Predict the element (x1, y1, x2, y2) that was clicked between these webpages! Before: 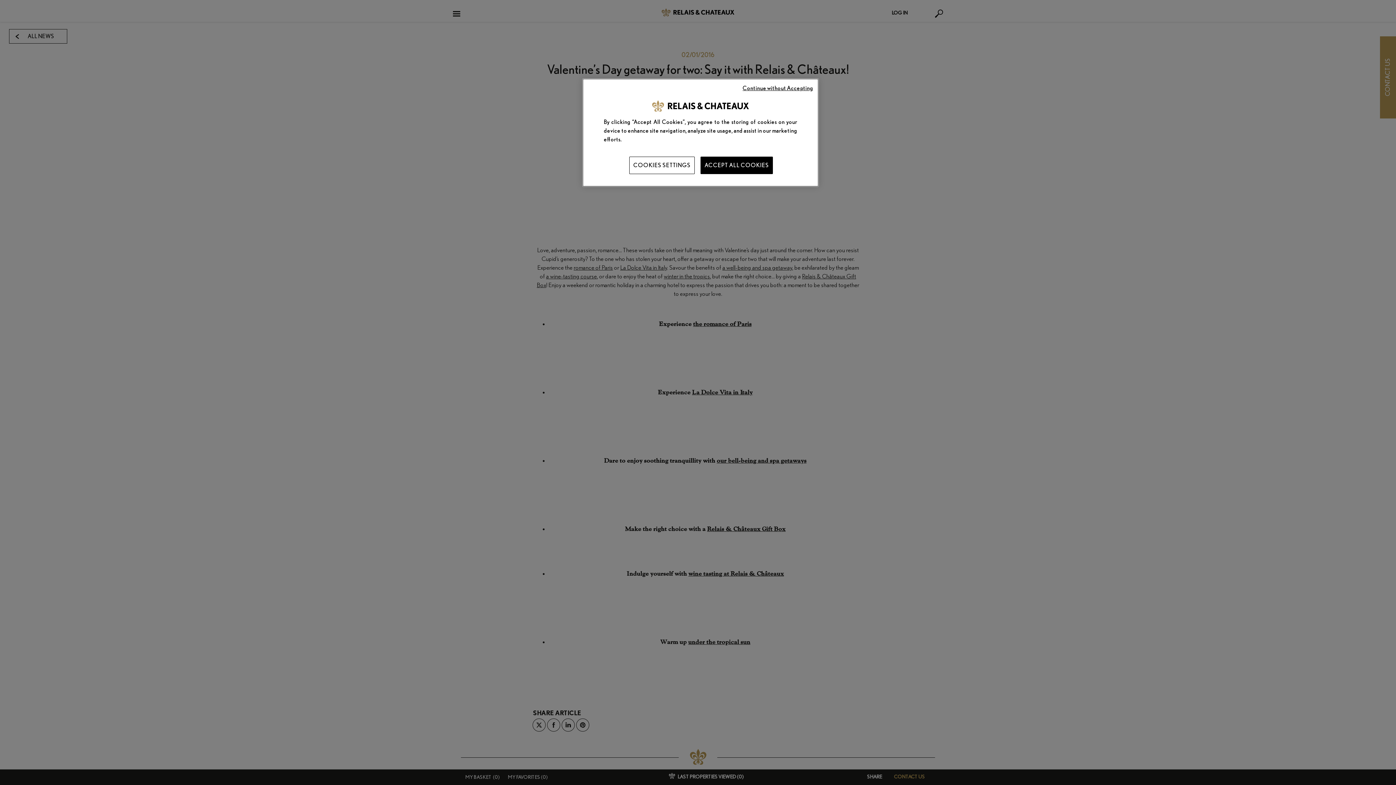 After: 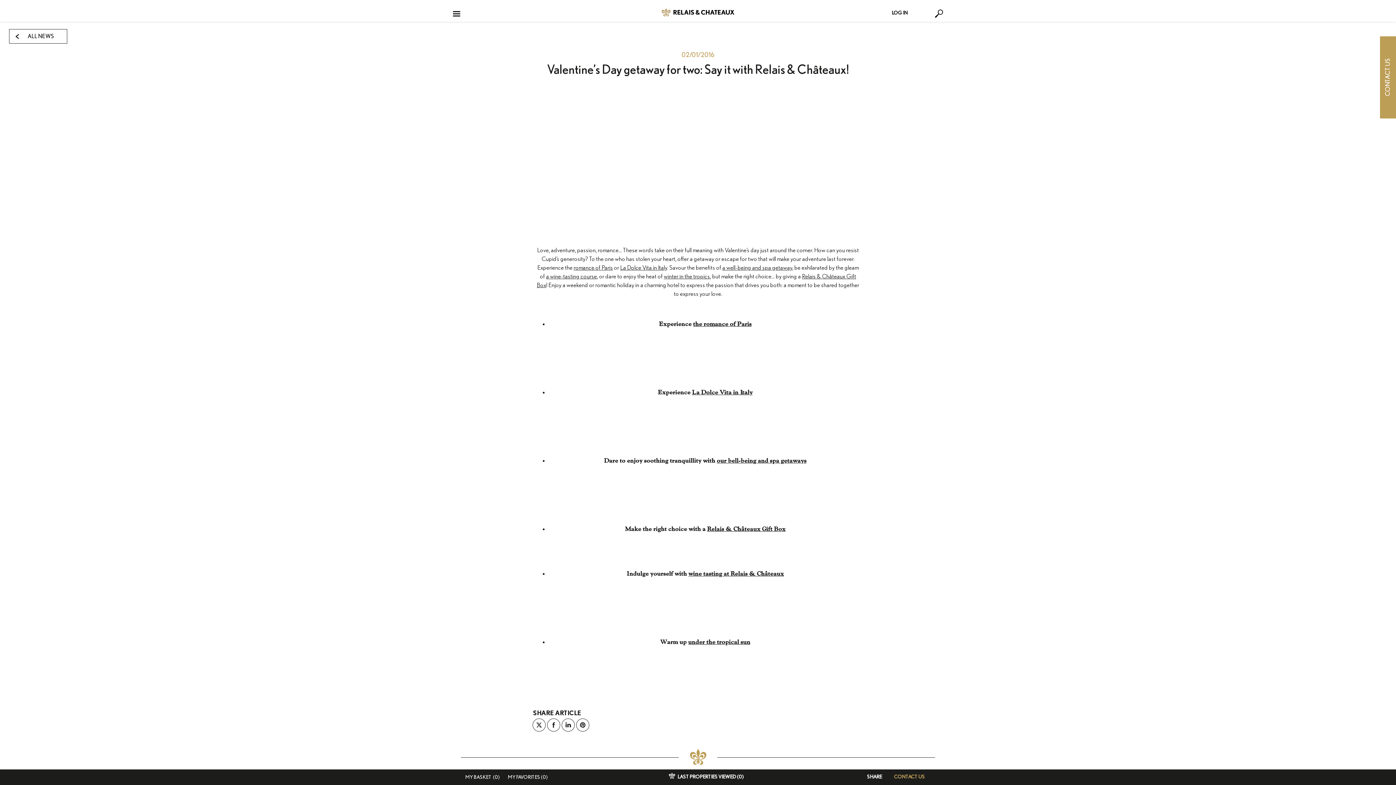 Action: bbox: (700, 156, 773, 174) label: ACCEPT ALL COOKIES